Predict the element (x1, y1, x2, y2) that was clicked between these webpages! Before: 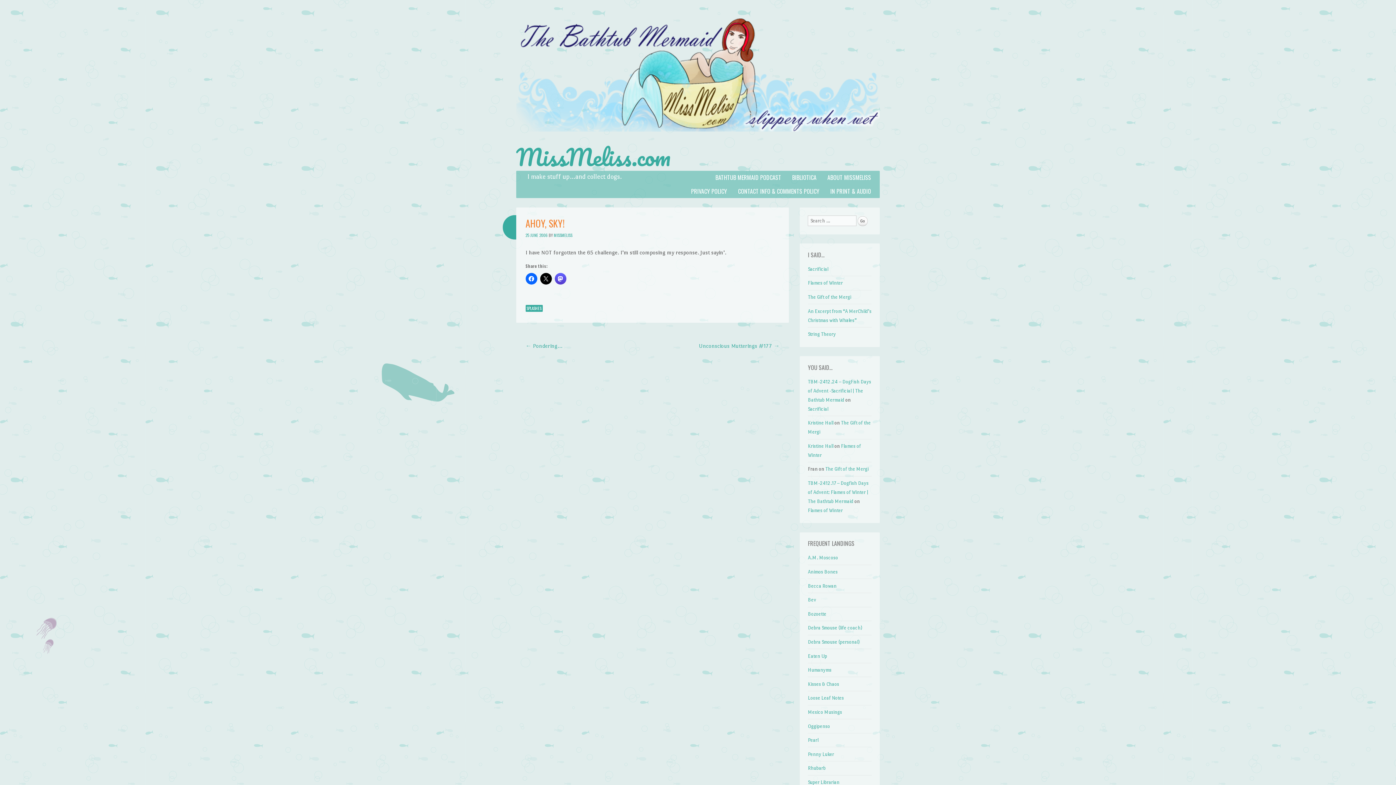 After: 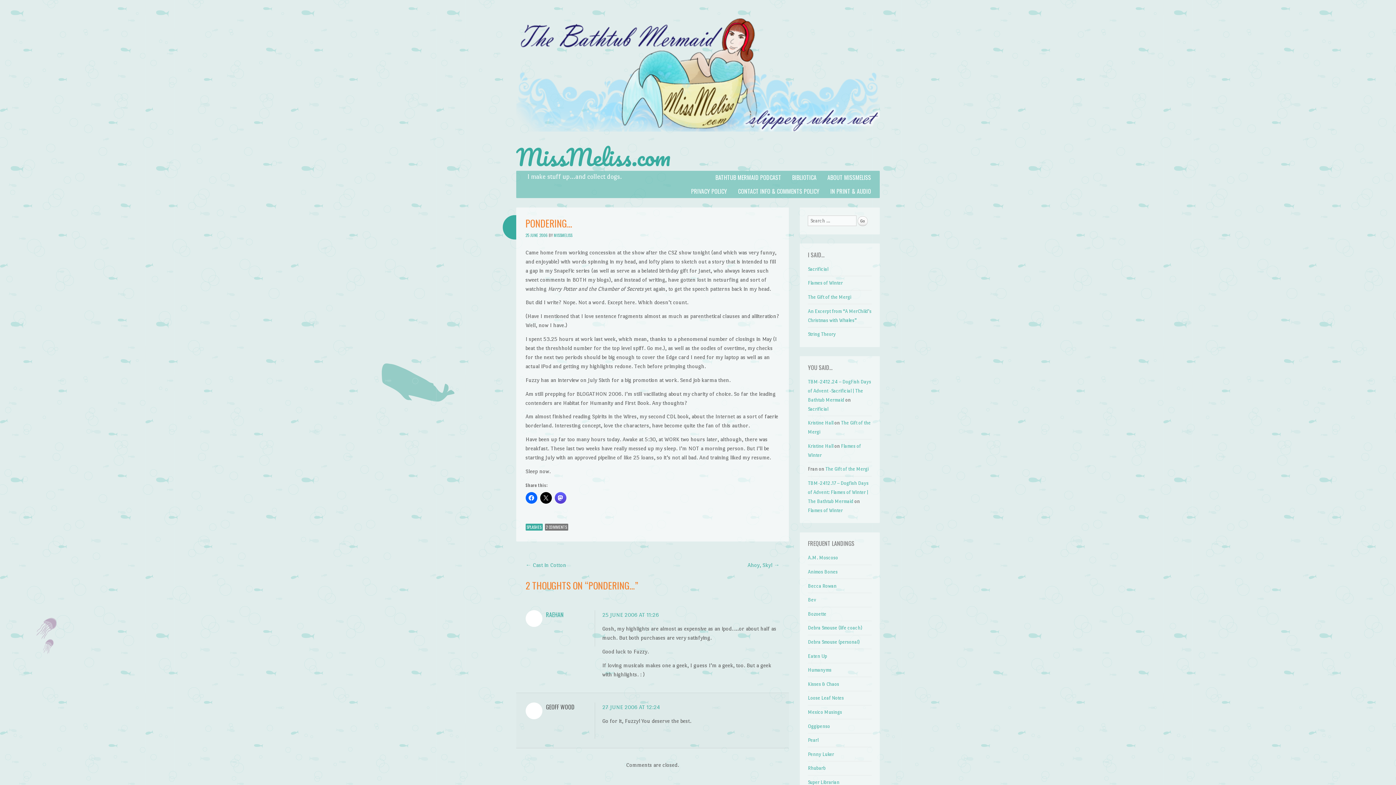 Action: bbox: (525, 342, 562, 349) label: ← Pondering…